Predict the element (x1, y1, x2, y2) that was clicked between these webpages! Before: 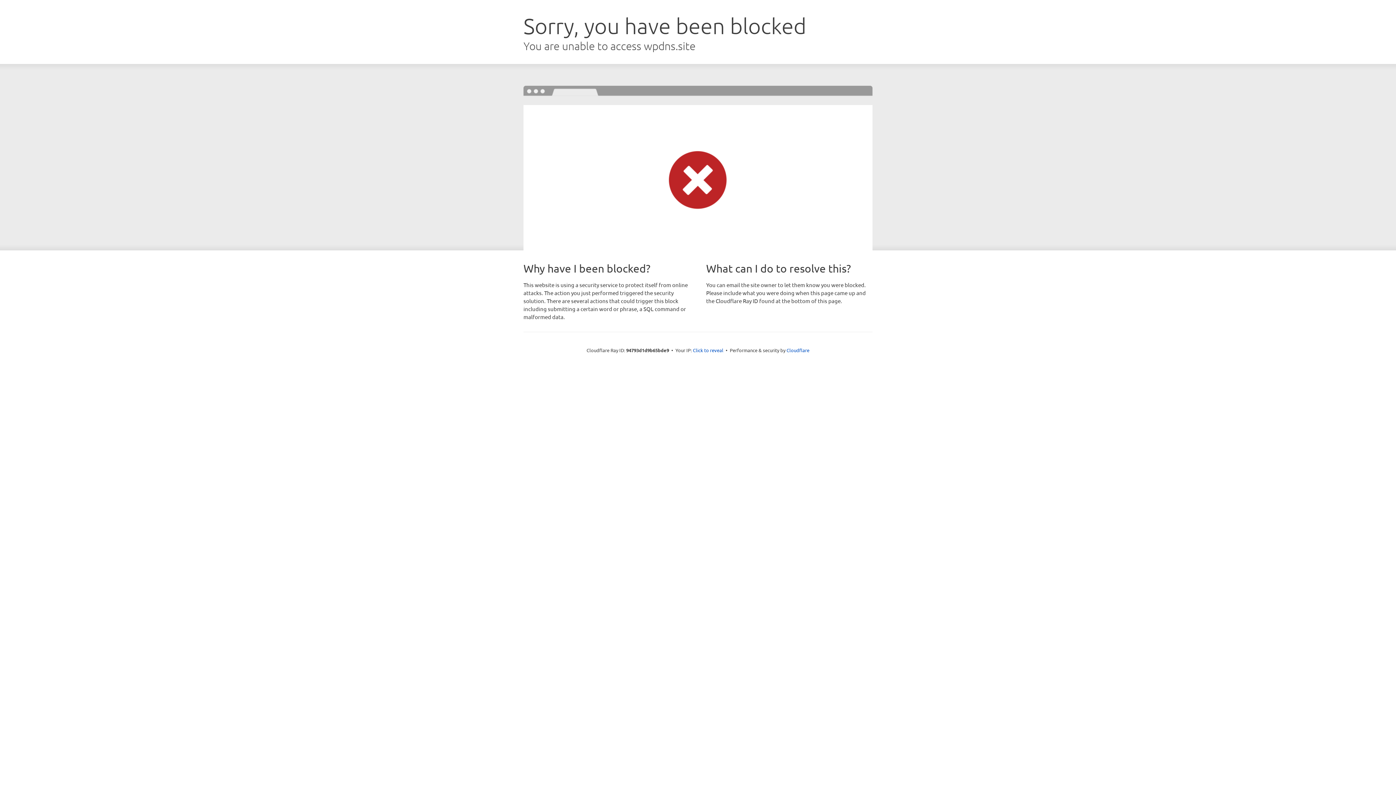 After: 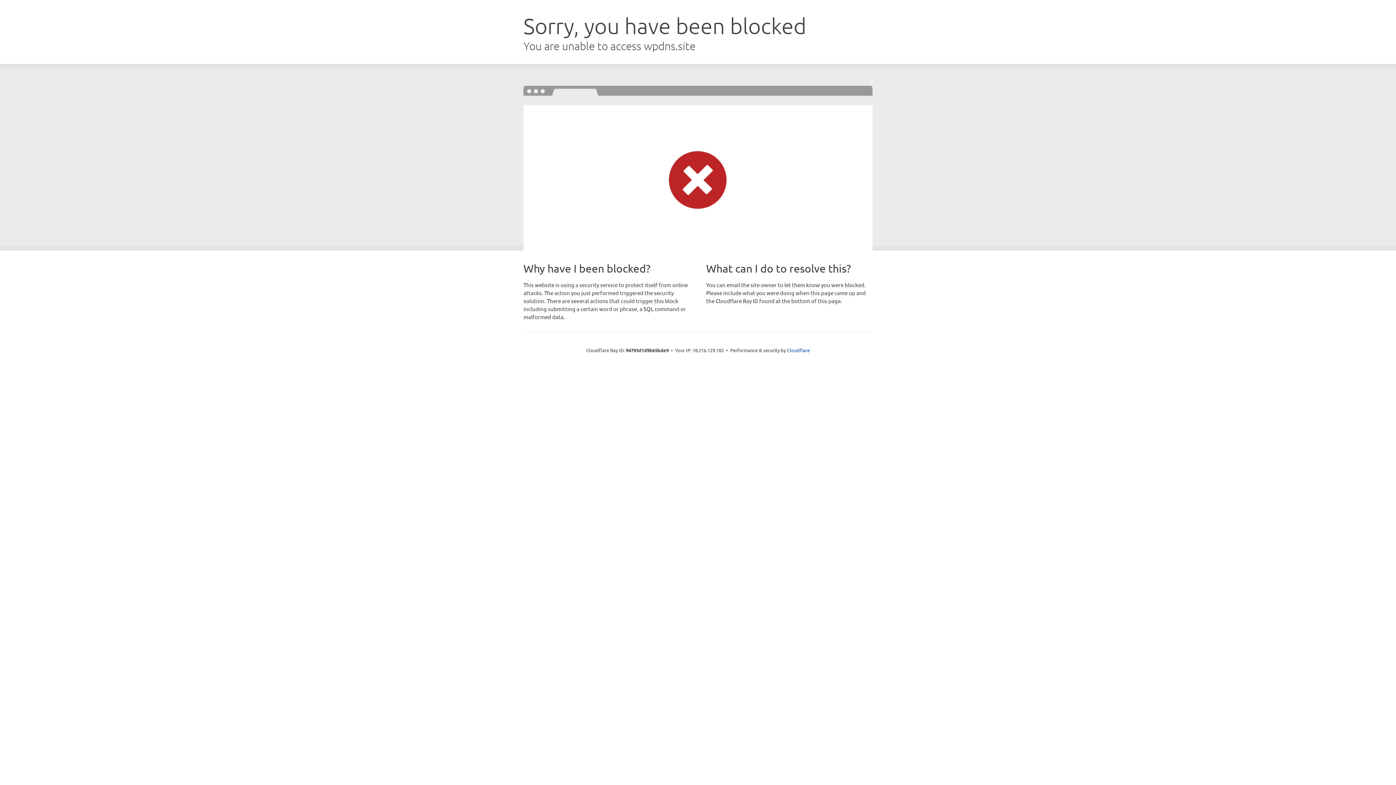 Action: bbox: (693, 346, 723, 353) label: Click to reveal